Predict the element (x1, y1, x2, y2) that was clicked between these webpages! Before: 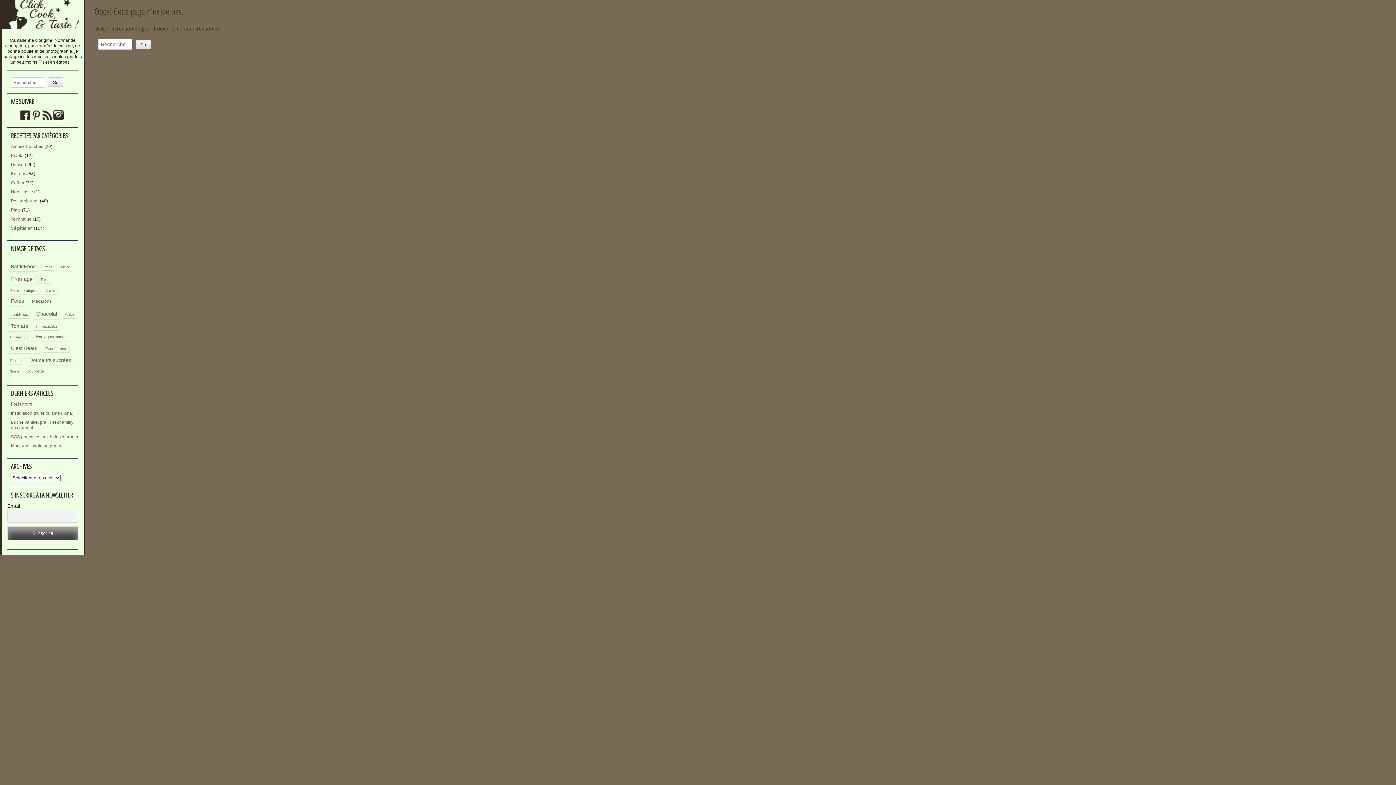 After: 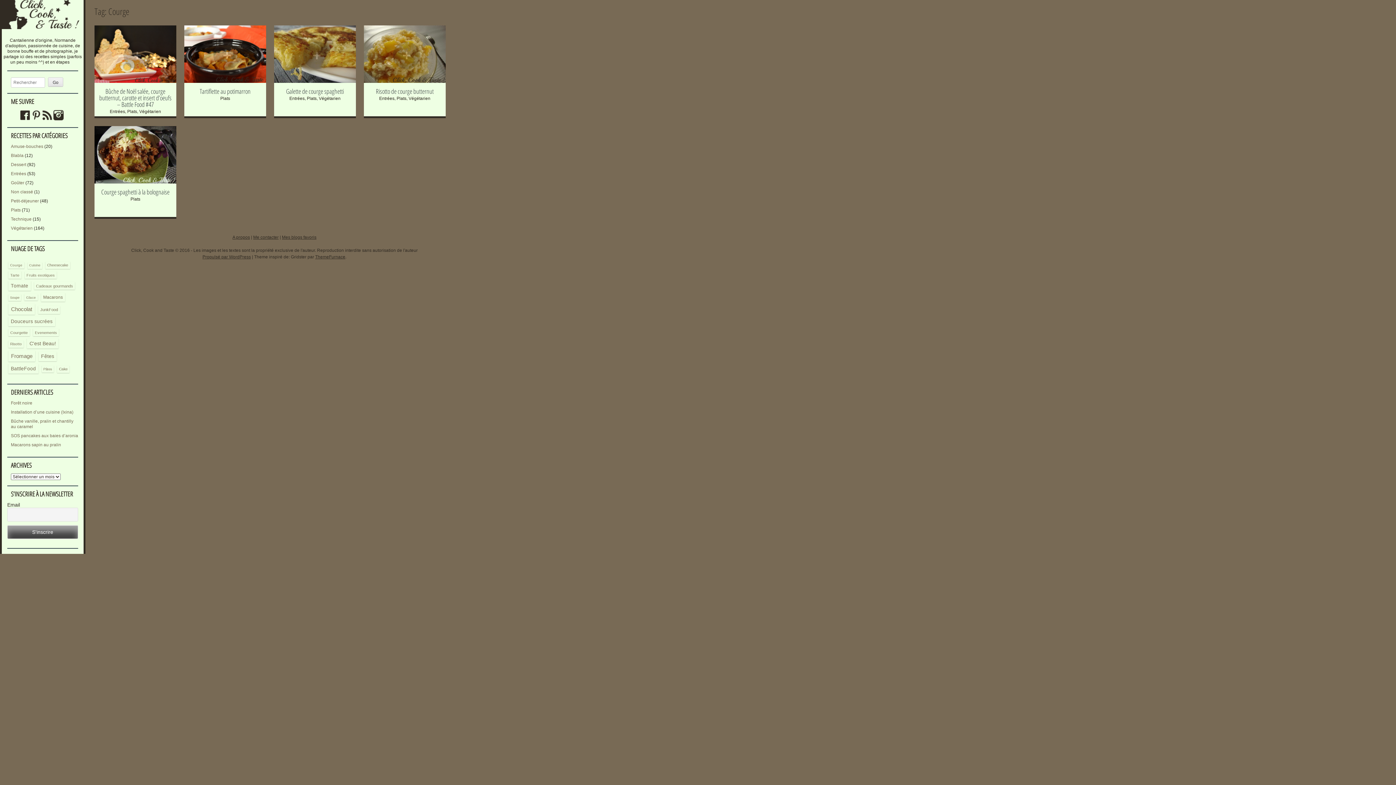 Action: label: Courge bbox: (8, 333, 24, 340)